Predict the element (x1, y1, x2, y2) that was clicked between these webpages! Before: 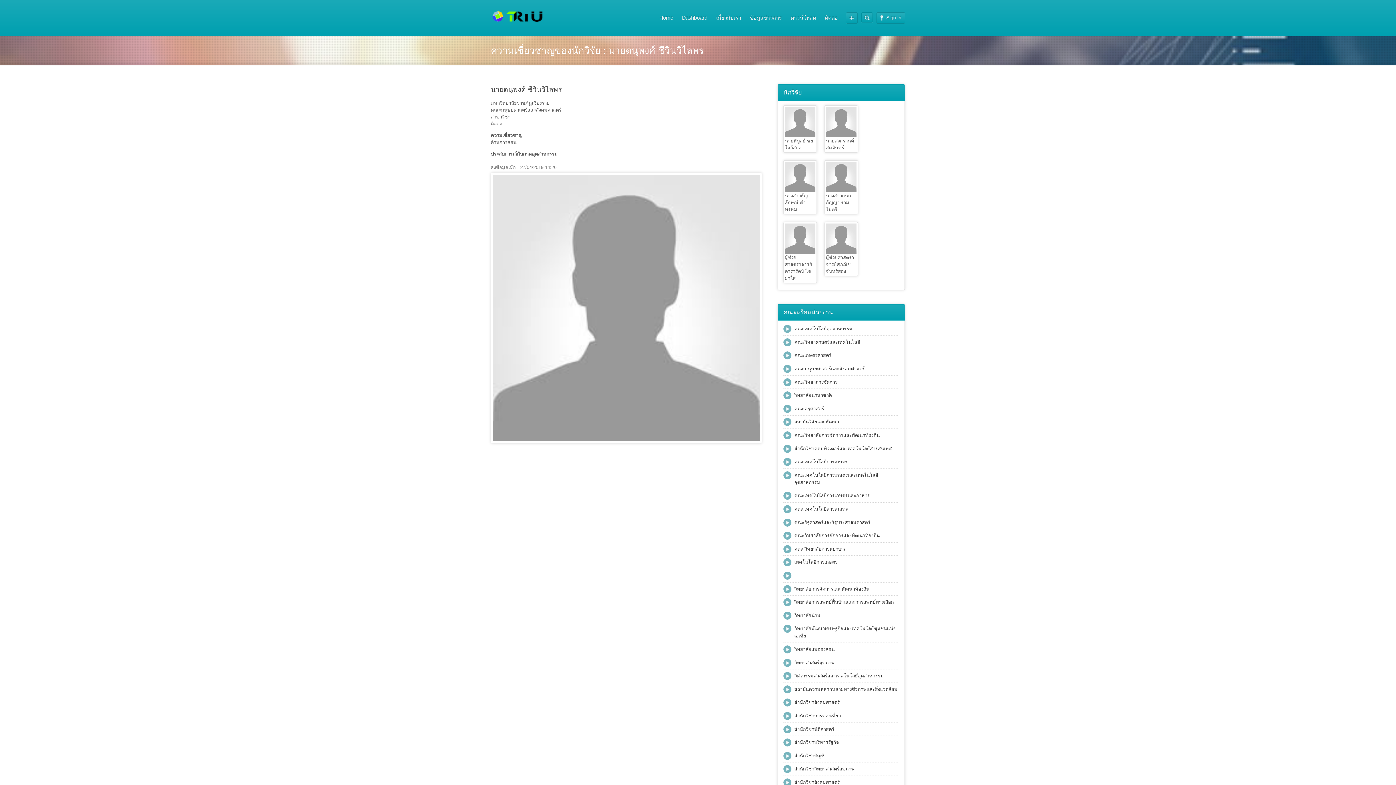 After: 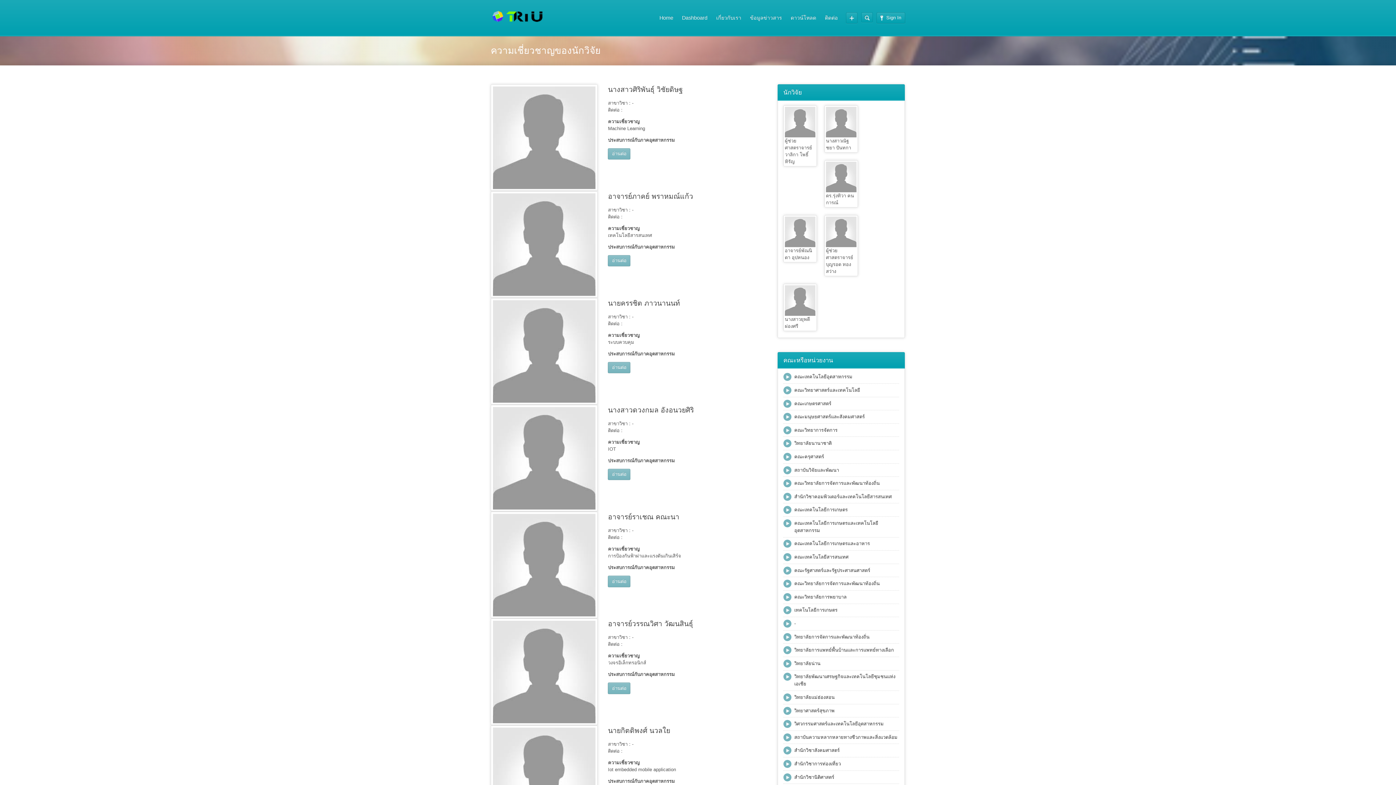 Action: label: วิศวกรรมศาสตร์และเทคโนโลยีอุตสาหกรรม bbox: (794, 673, 883, 678)